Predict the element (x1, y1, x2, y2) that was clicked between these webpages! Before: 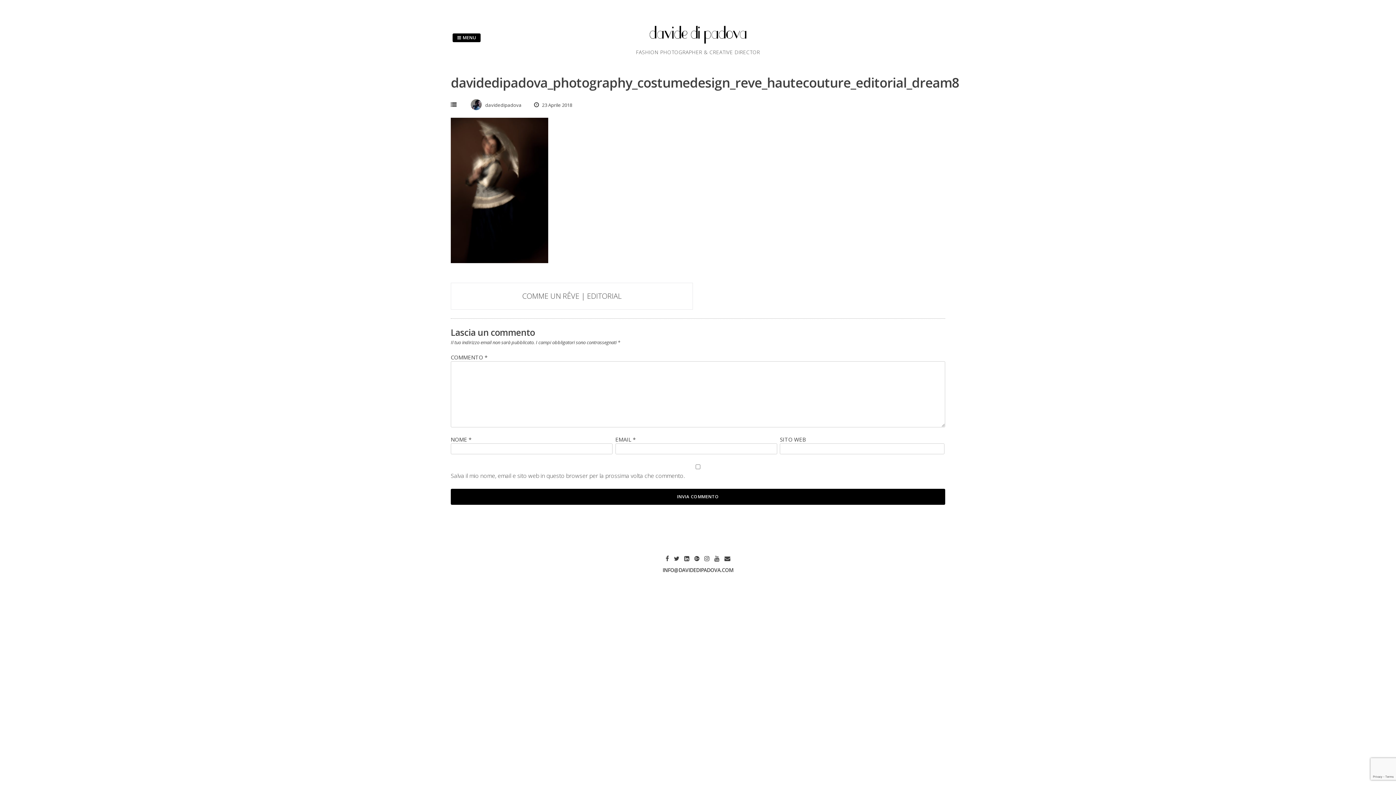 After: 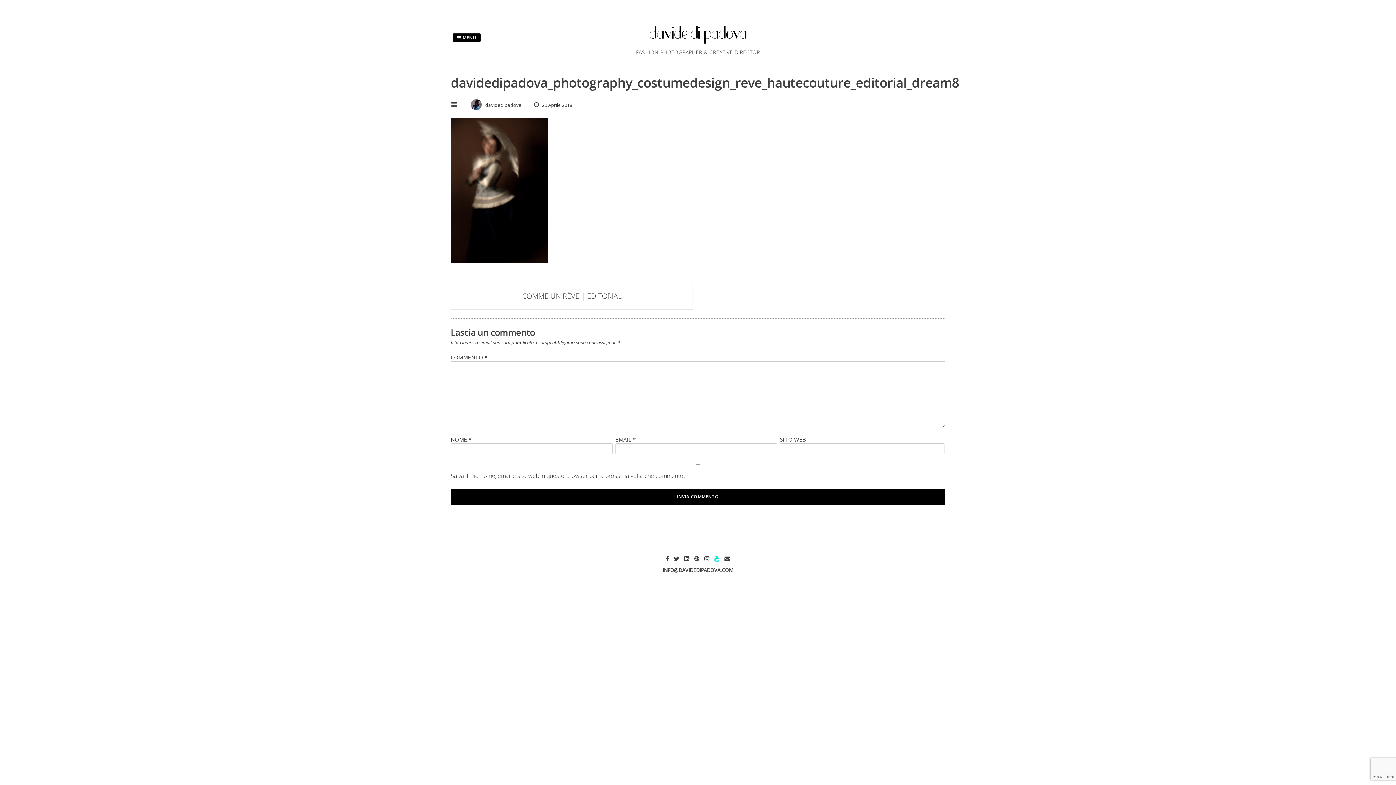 Action: bbox: (712, 555, 721, 562)